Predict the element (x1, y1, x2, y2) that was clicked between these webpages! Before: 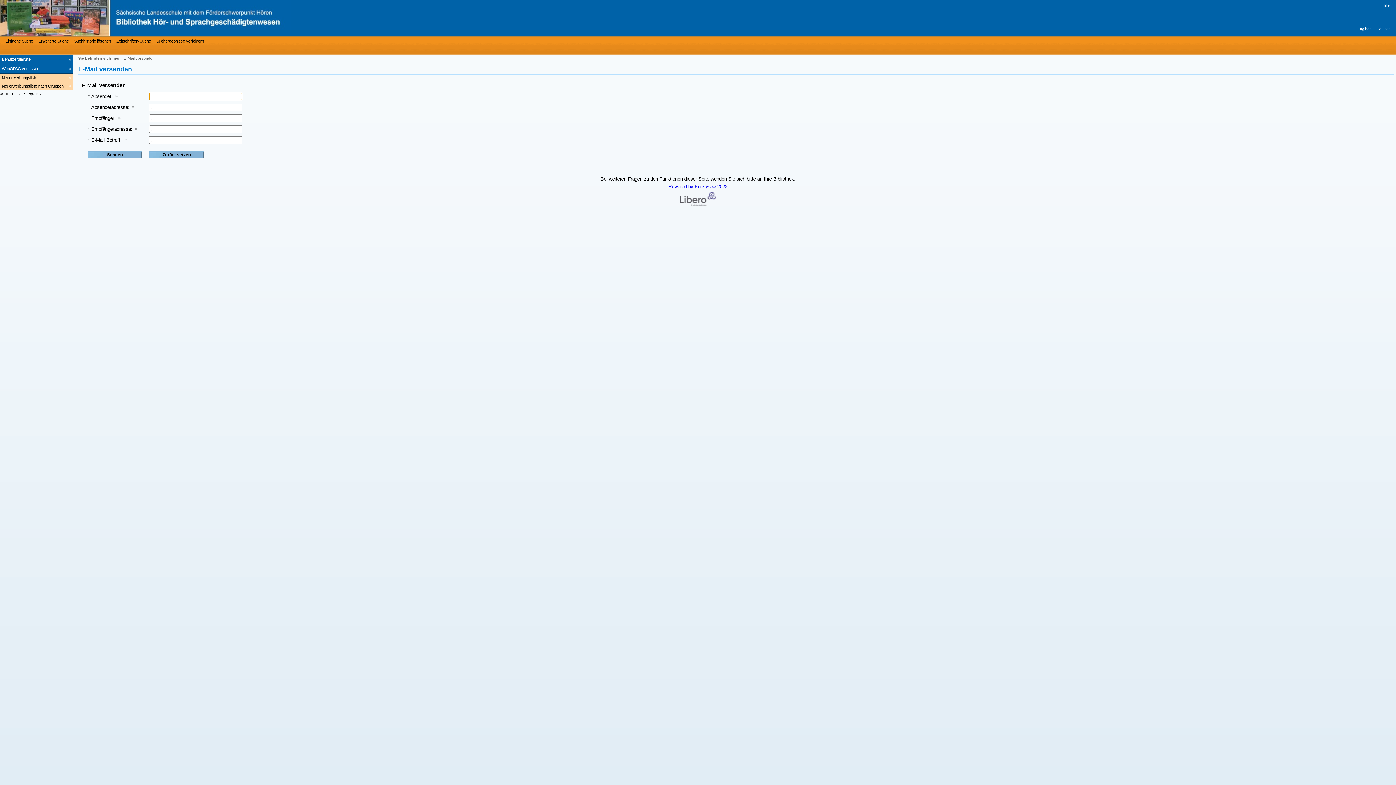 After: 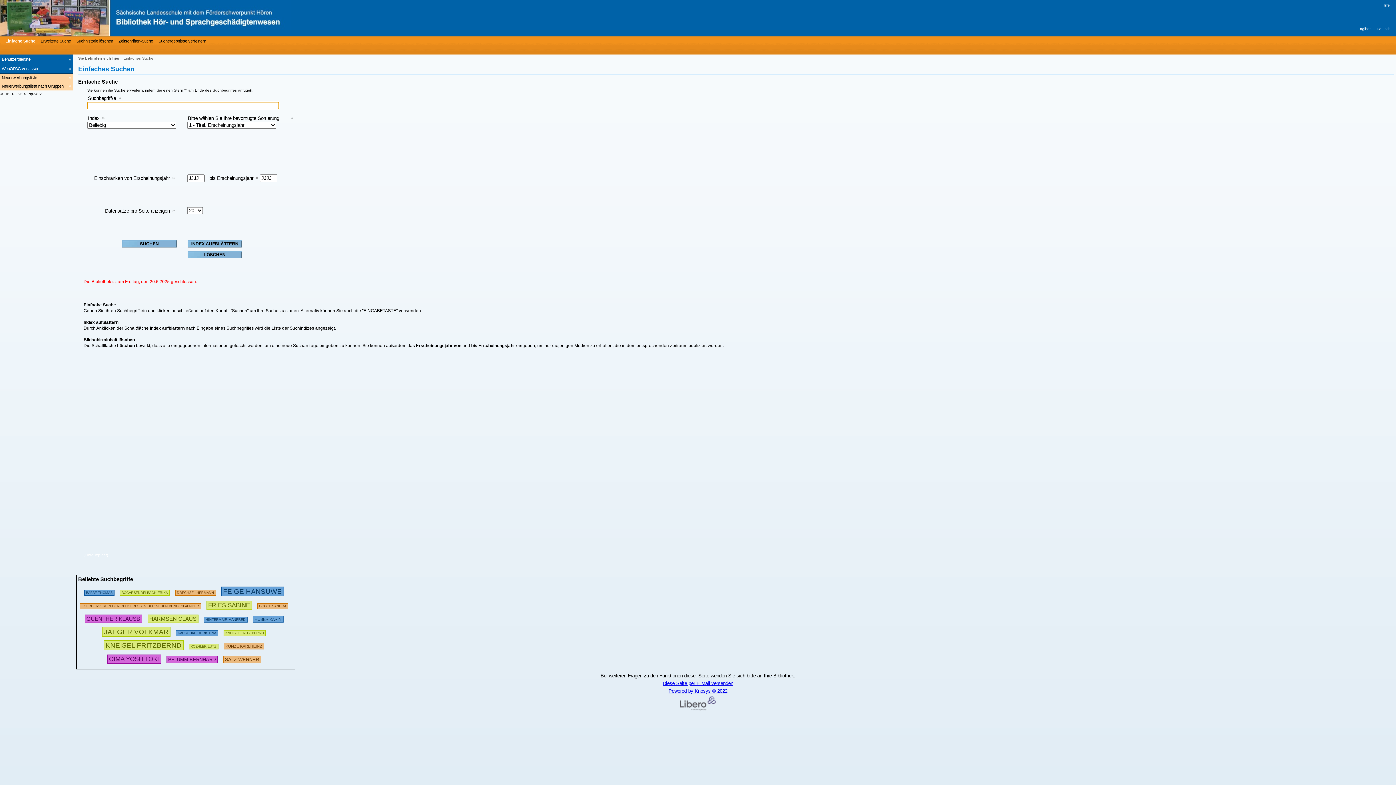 Action: bbox: (0, 0, 218, 36) label: Bibliothek Hör- und Sprachgeschädigtenwesen